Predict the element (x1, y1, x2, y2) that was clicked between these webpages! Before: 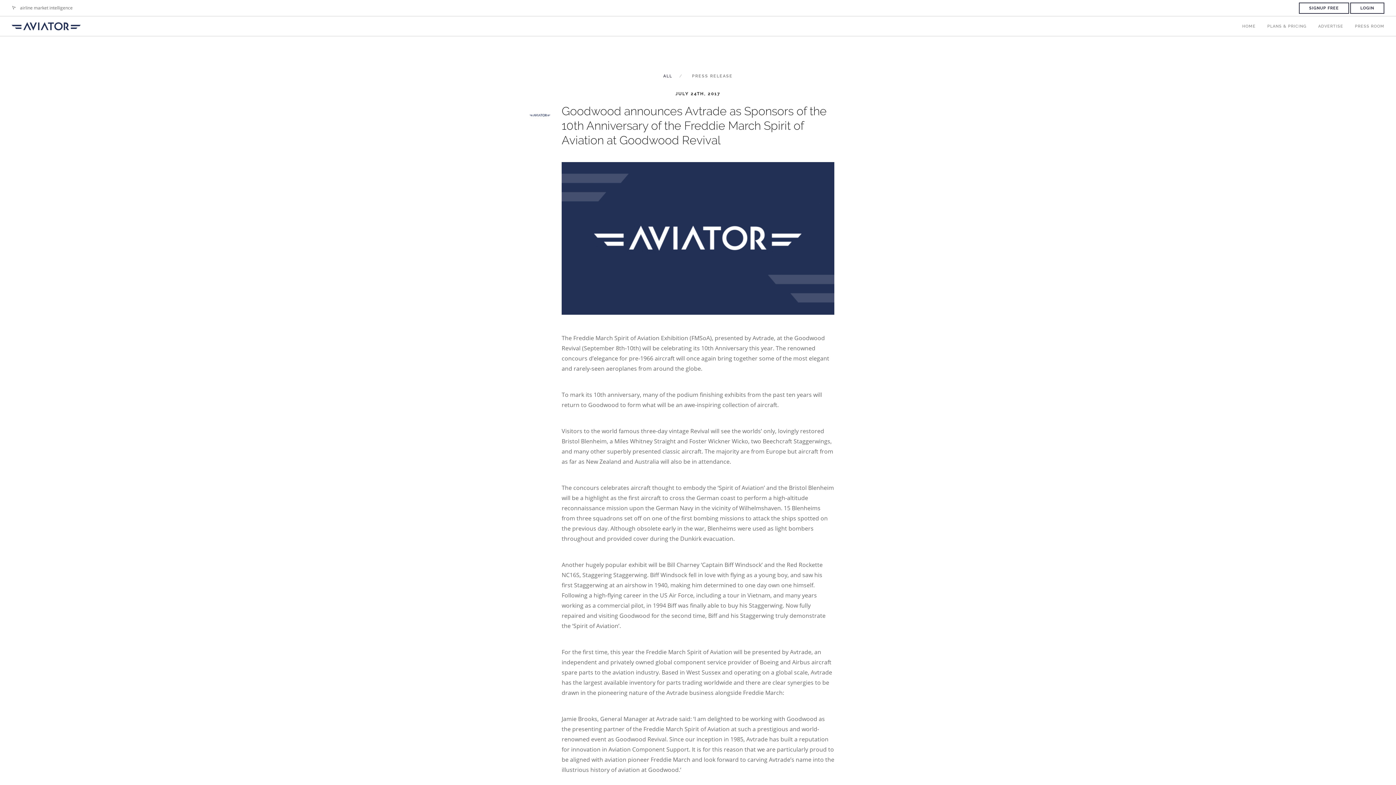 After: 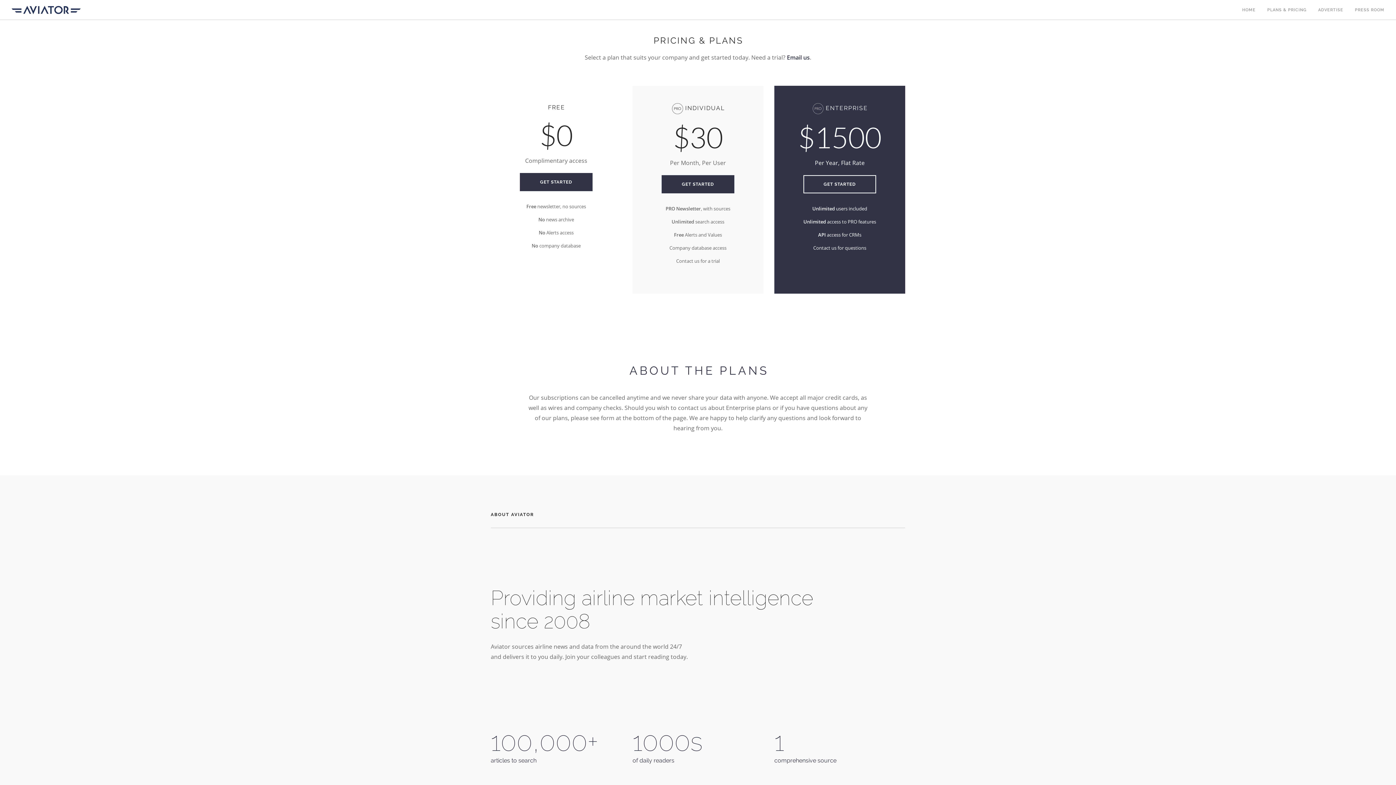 Action: label: PLANS & PRICING bbox: (1267, 16, 1306, 36)